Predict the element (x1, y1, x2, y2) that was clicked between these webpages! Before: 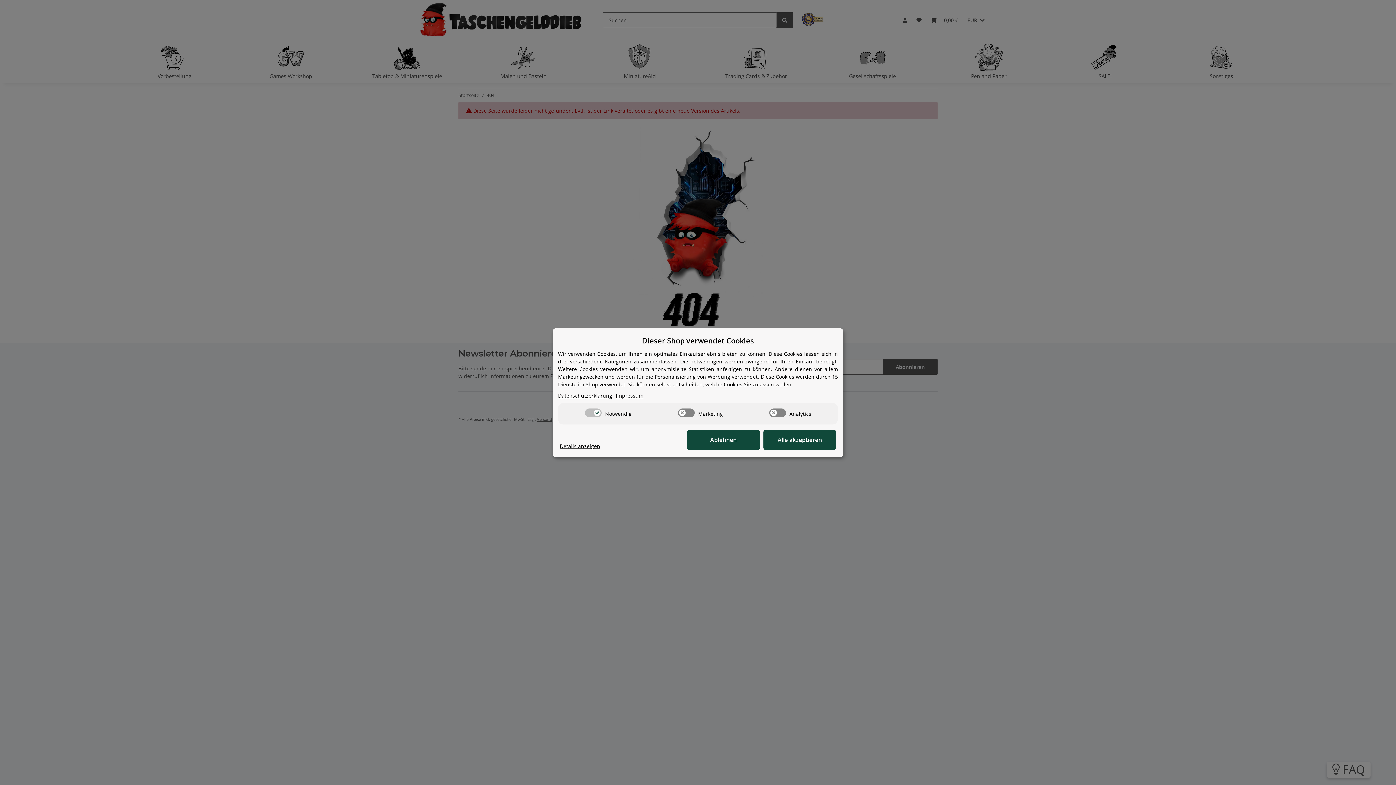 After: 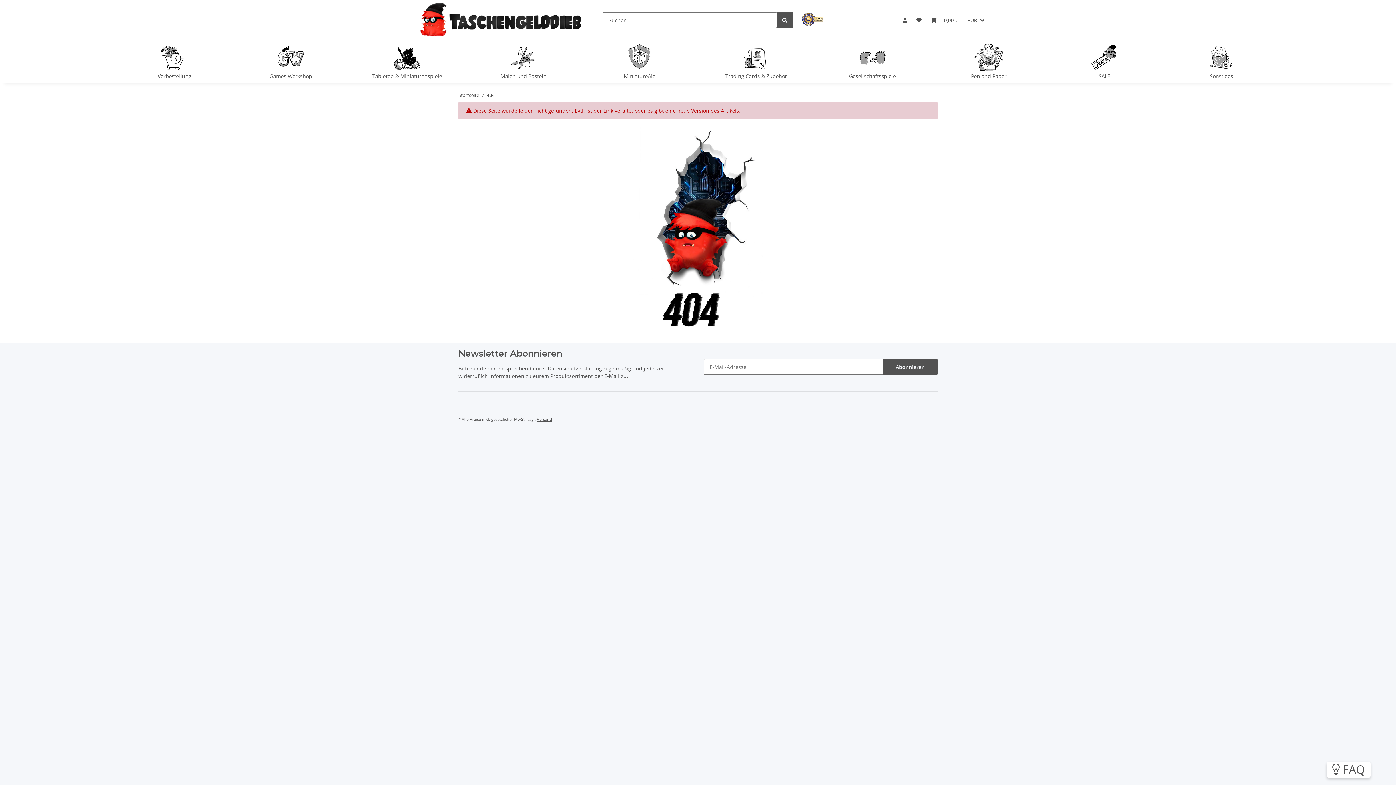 Action: bbox: (560, 442, 600, 450) label: Cookie Details anzeigen